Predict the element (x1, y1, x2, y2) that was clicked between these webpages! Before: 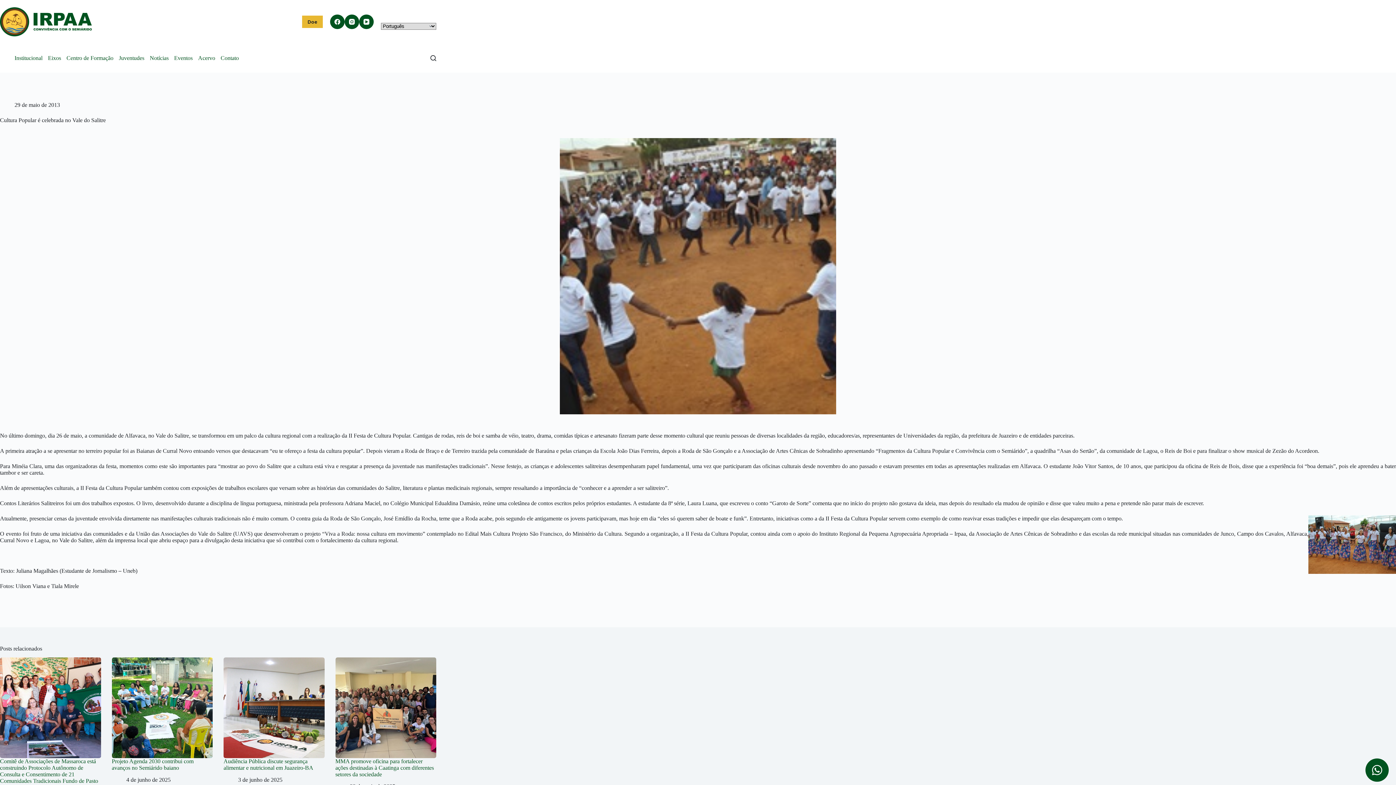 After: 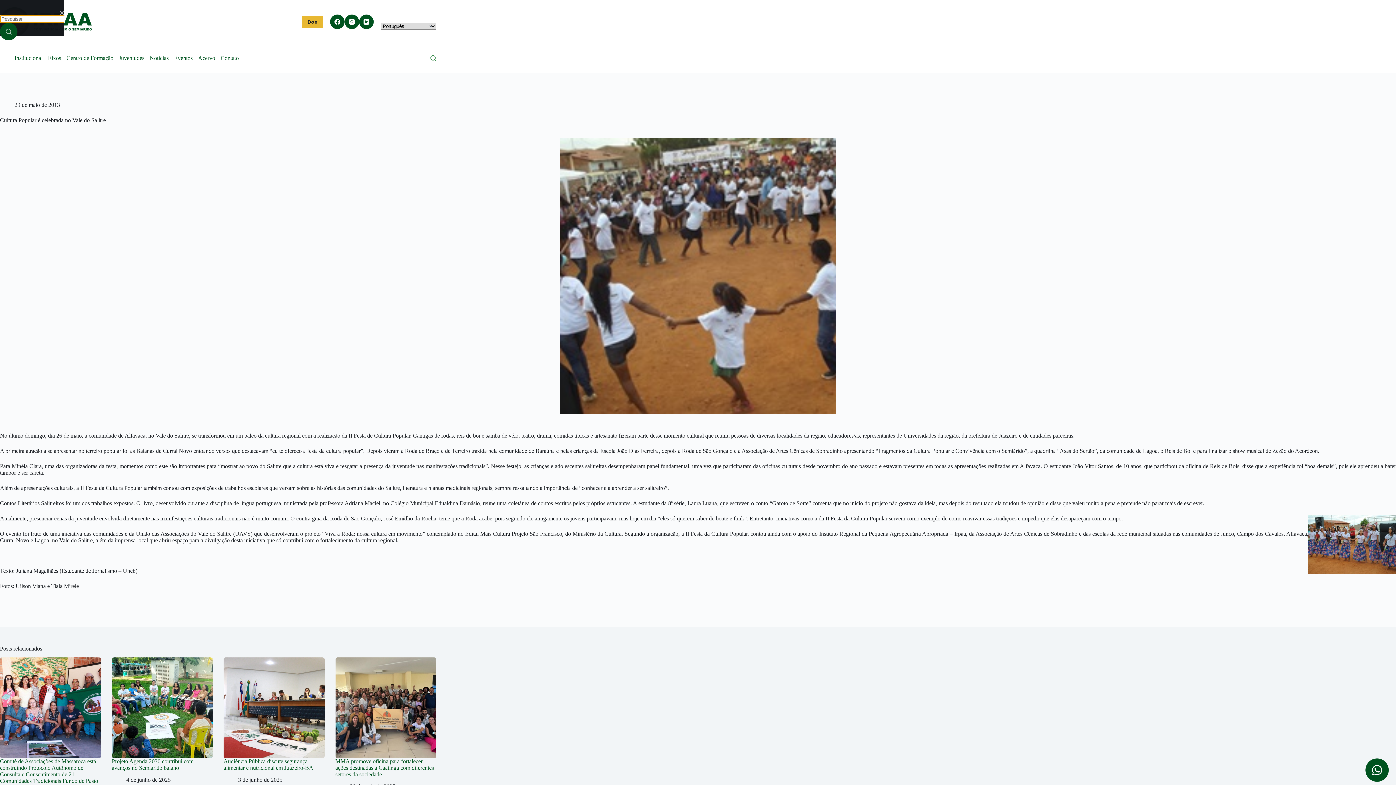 Action: label: Pesquisar bbox: (430, 55, 436, 61)